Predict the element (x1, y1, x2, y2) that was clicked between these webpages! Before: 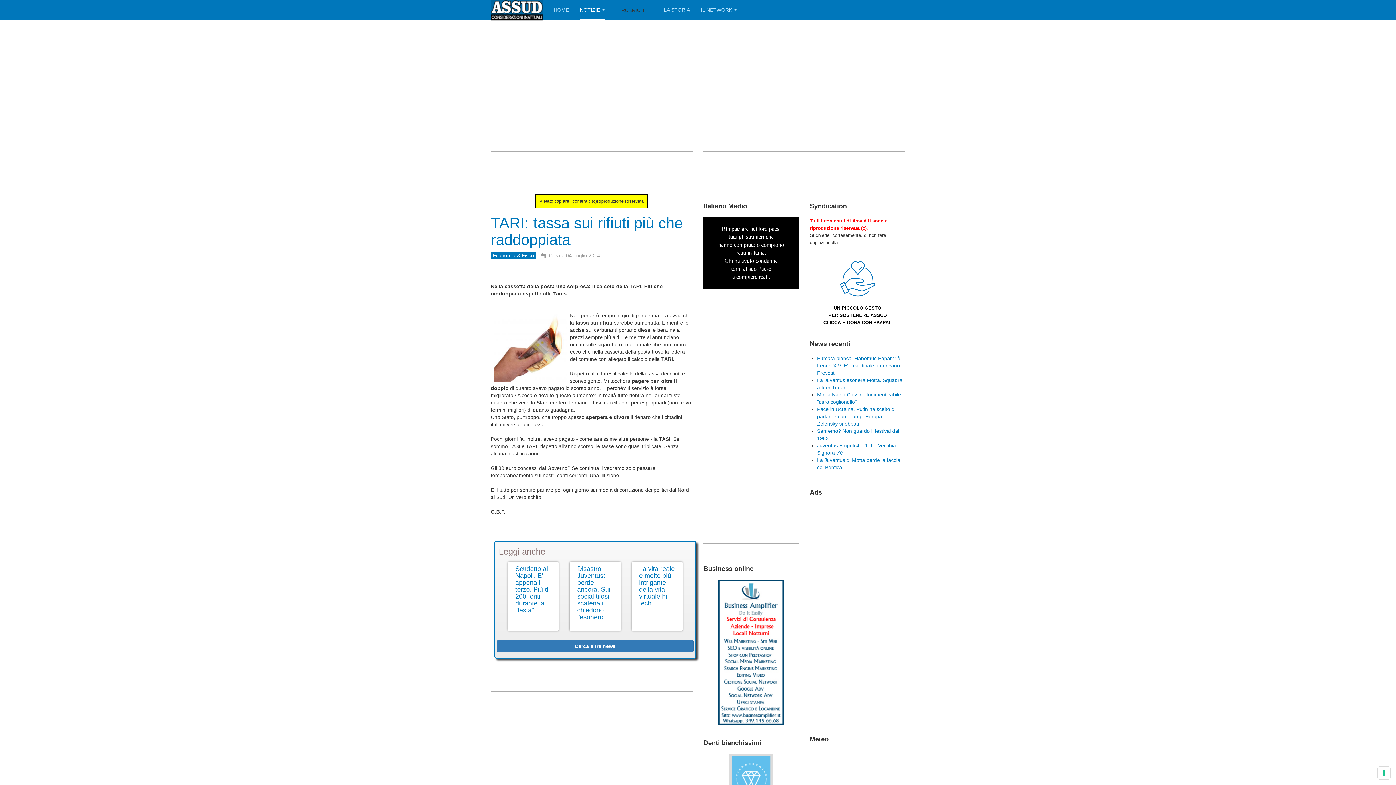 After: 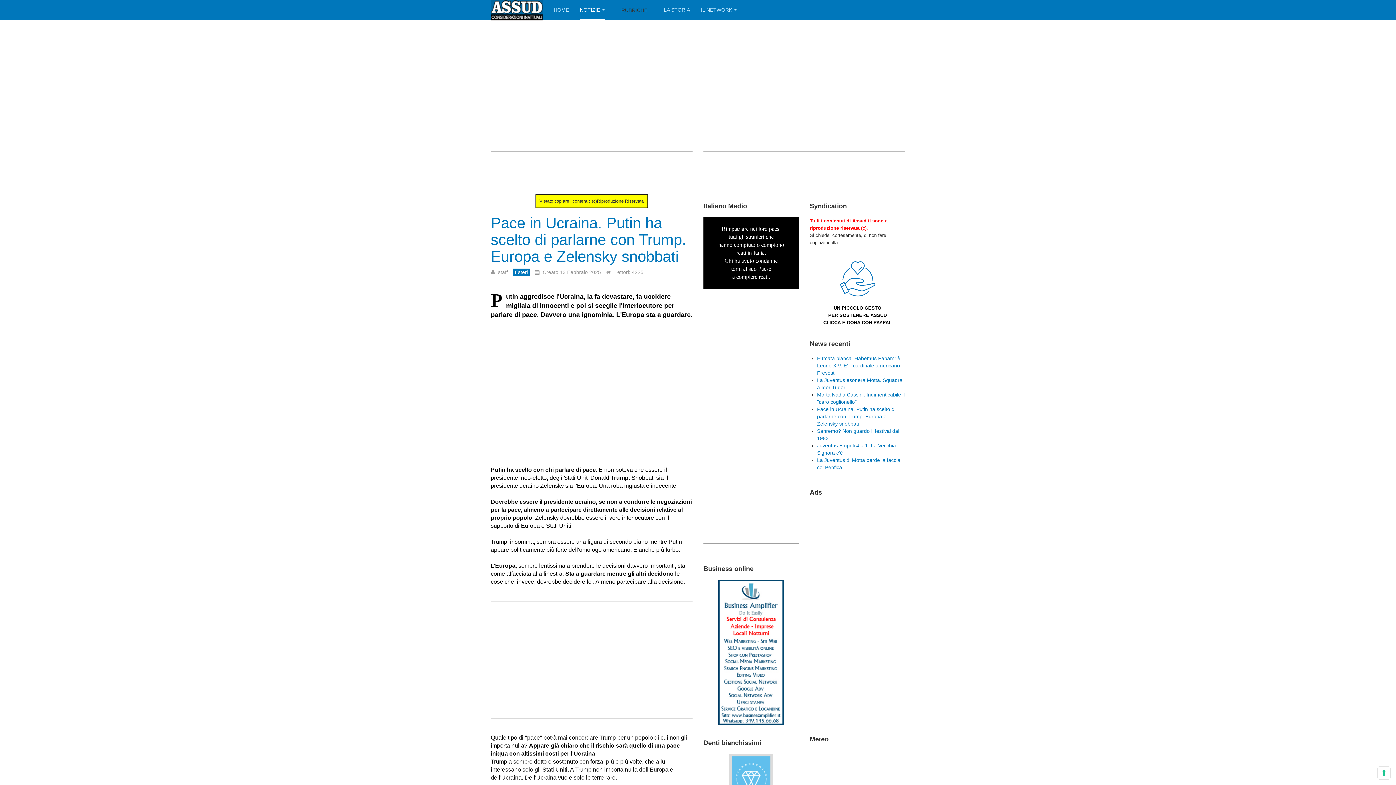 Action: label: Pace in Ucraina. Putin ha scelto di parlarne con Trump. Europa e Zelensky snobbati bbox: (817, 406, 895, 426)